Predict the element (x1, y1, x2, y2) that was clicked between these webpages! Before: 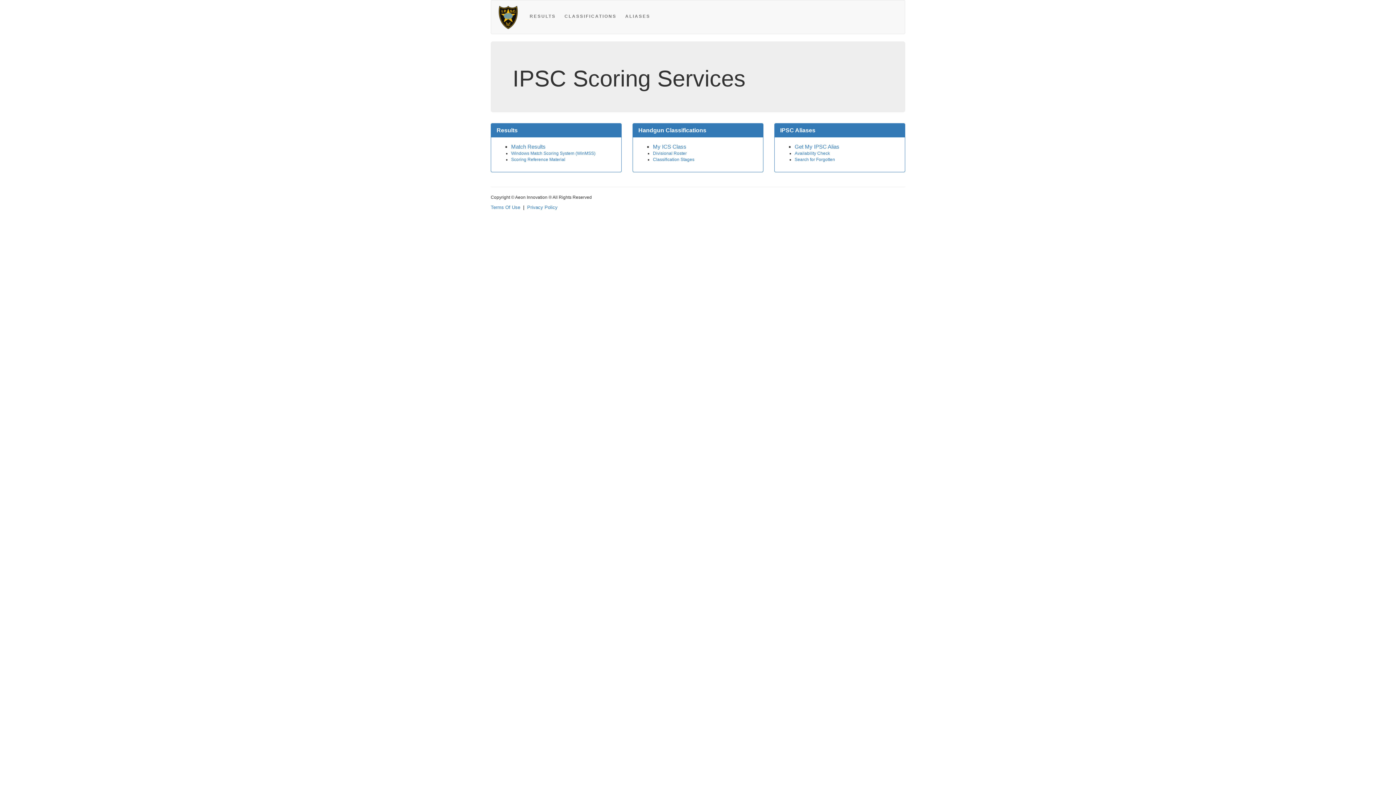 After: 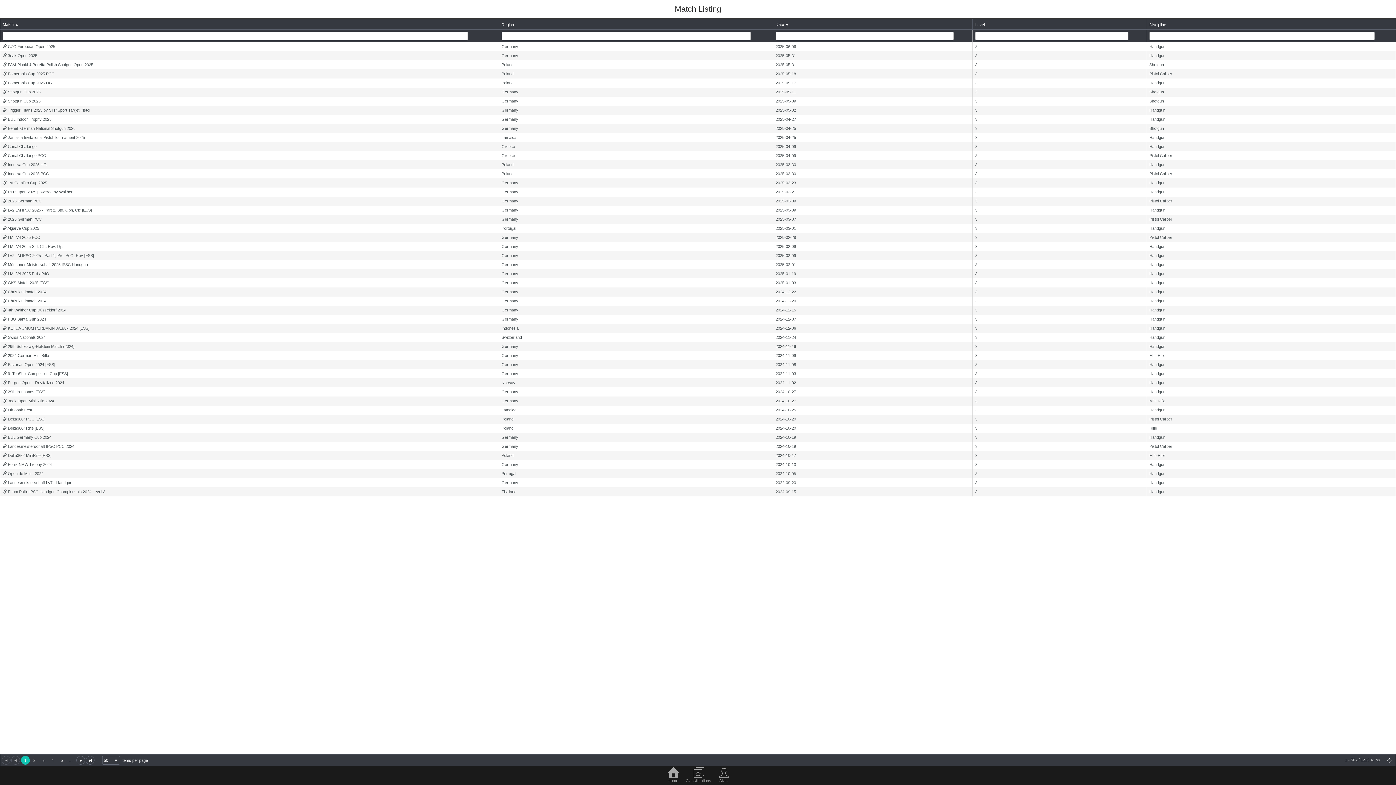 Action: label: RESULTS bbox: (529, 13, 555, 19)